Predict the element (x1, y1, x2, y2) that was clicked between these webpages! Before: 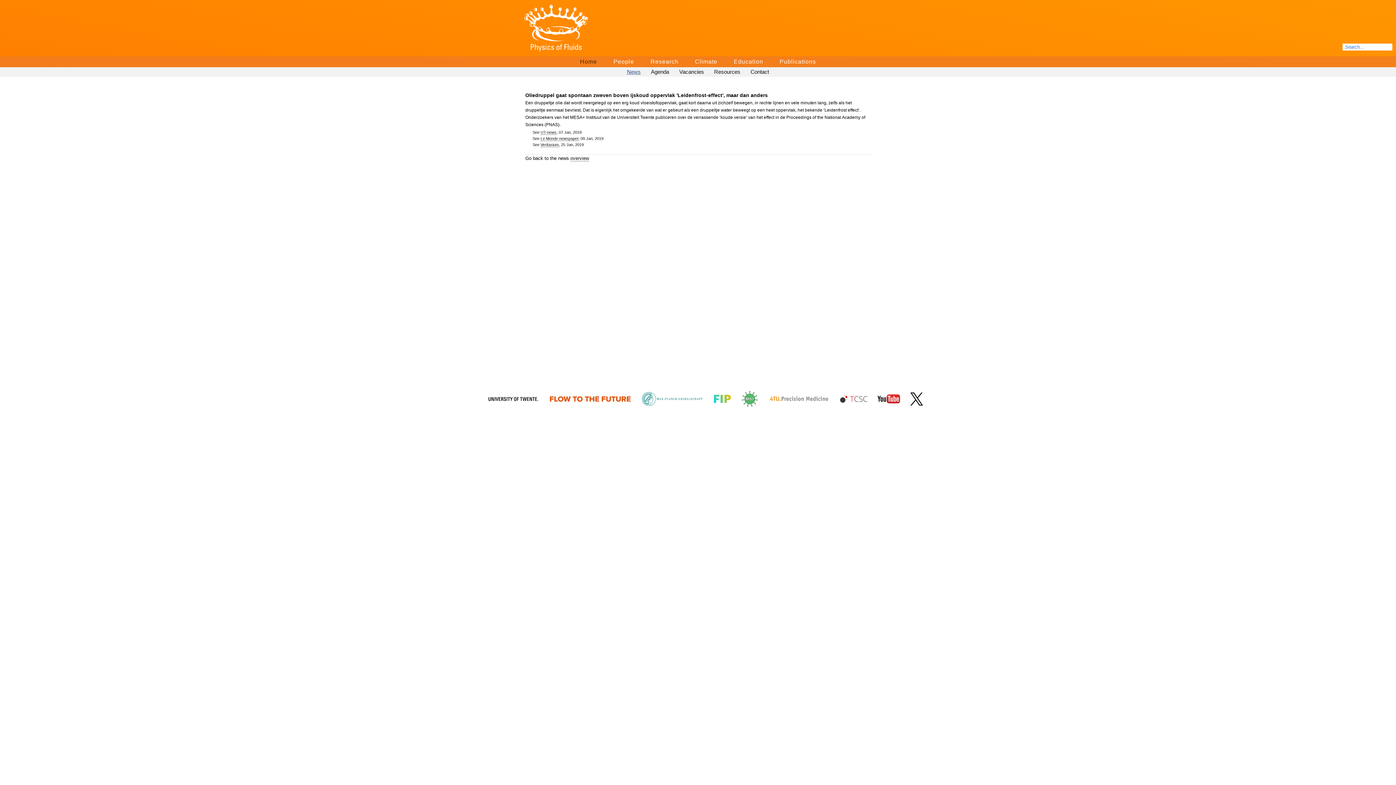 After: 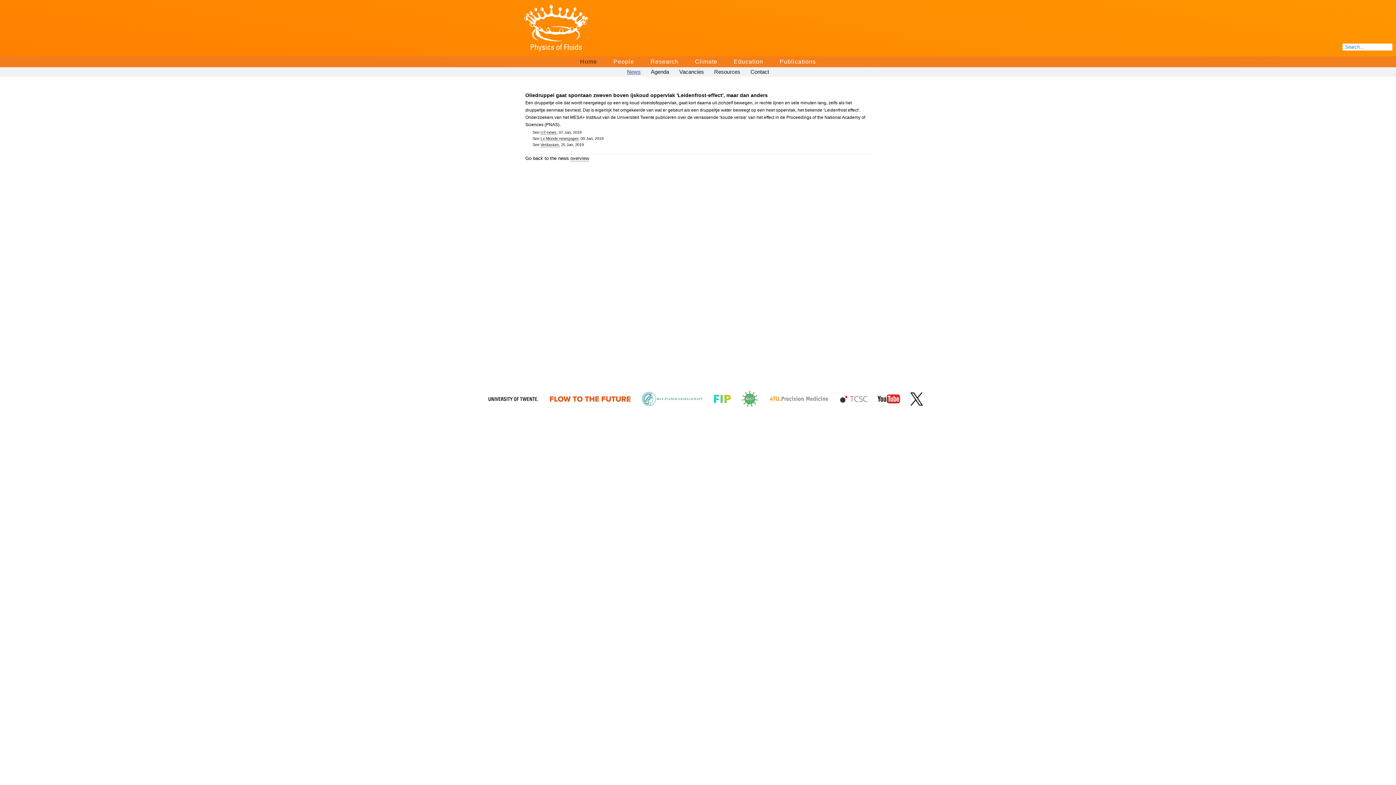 Action: bbox: (487, 395, 539, 401)